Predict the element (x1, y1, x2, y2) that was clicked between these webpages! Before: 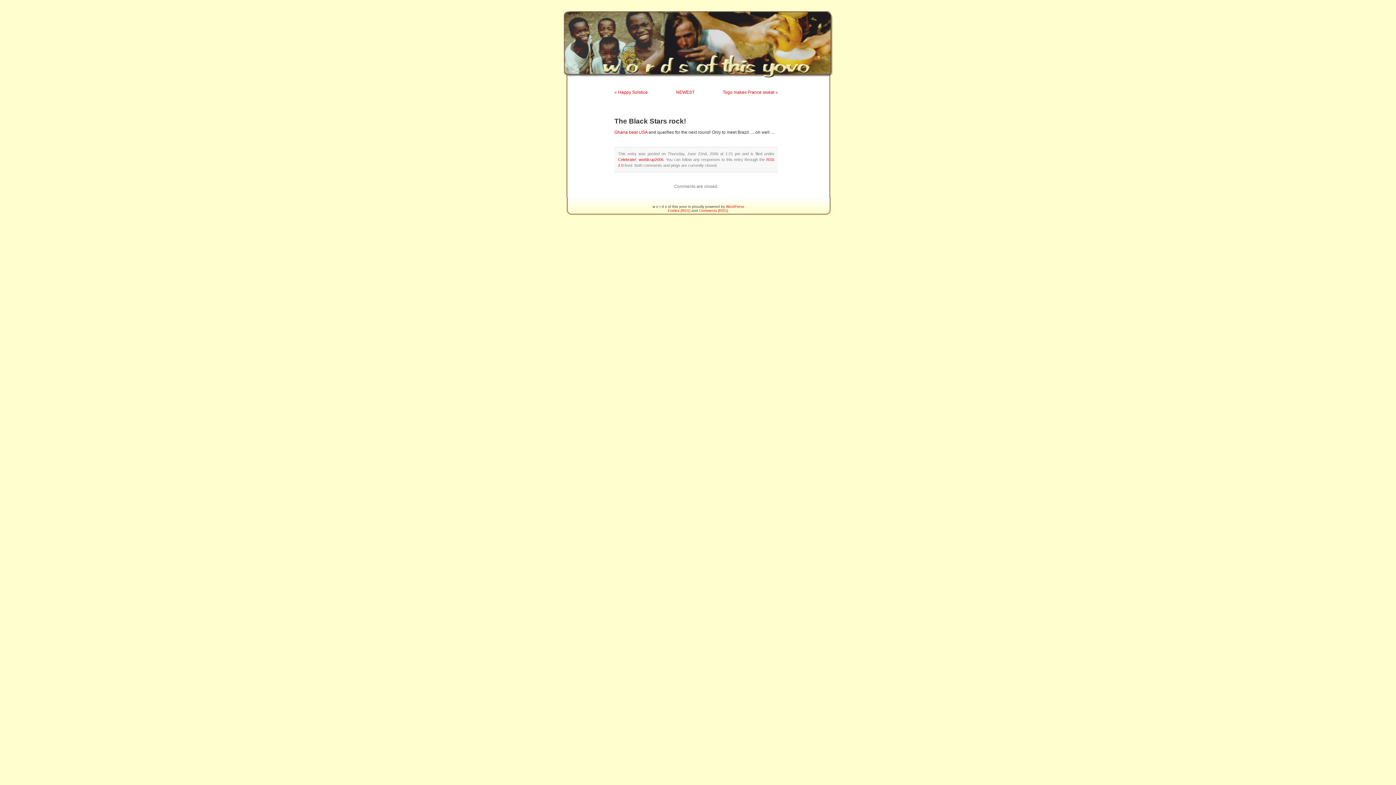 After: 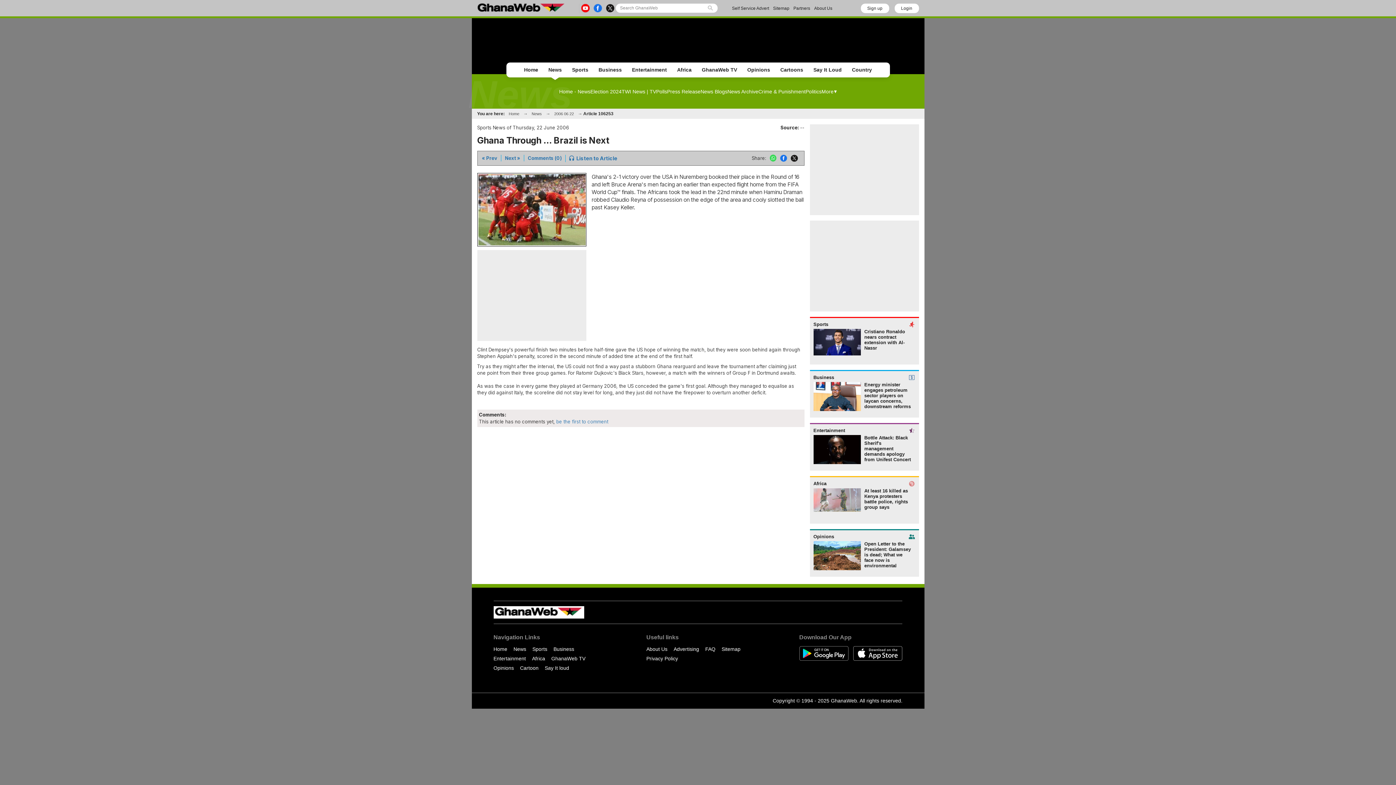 Action: bbox: (614, 129, 647, 134) label: Ghana beat USA